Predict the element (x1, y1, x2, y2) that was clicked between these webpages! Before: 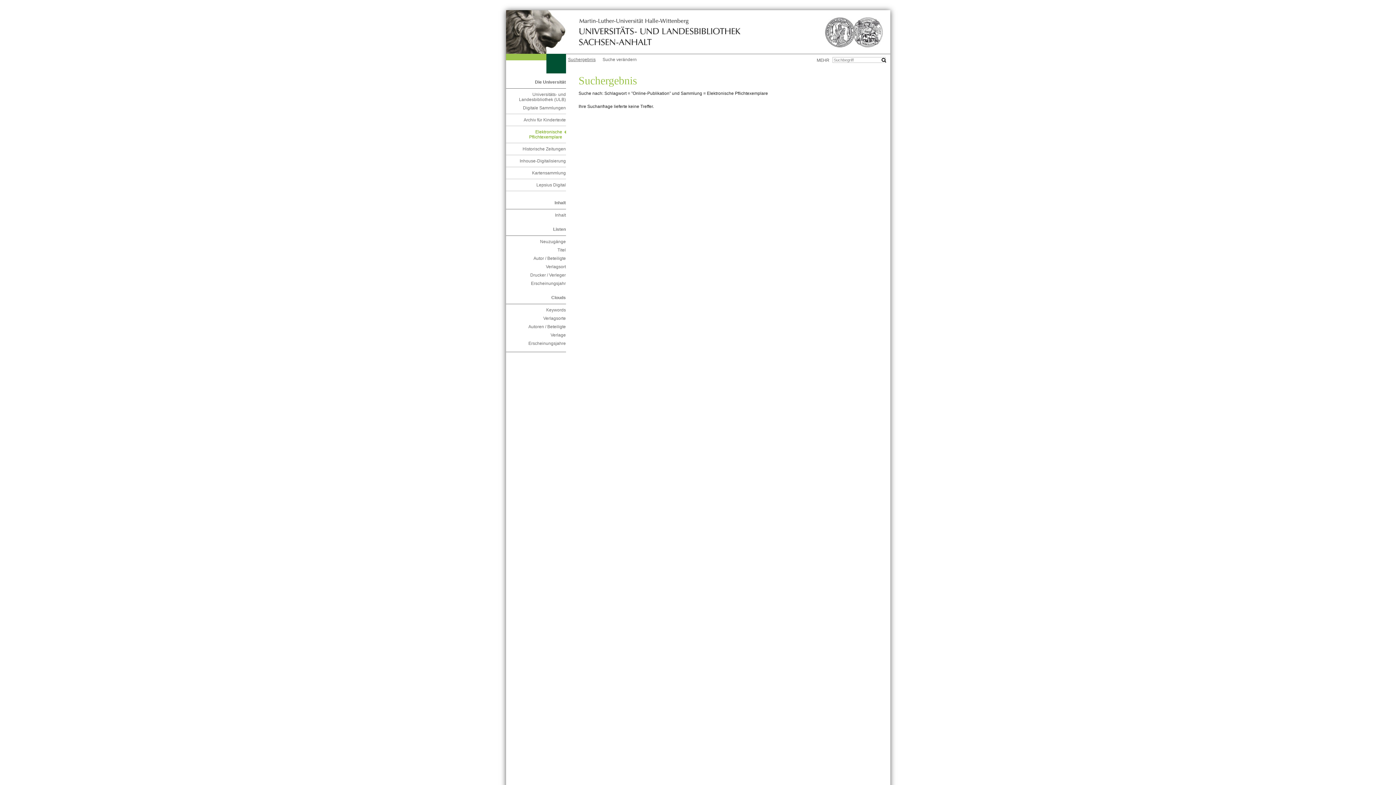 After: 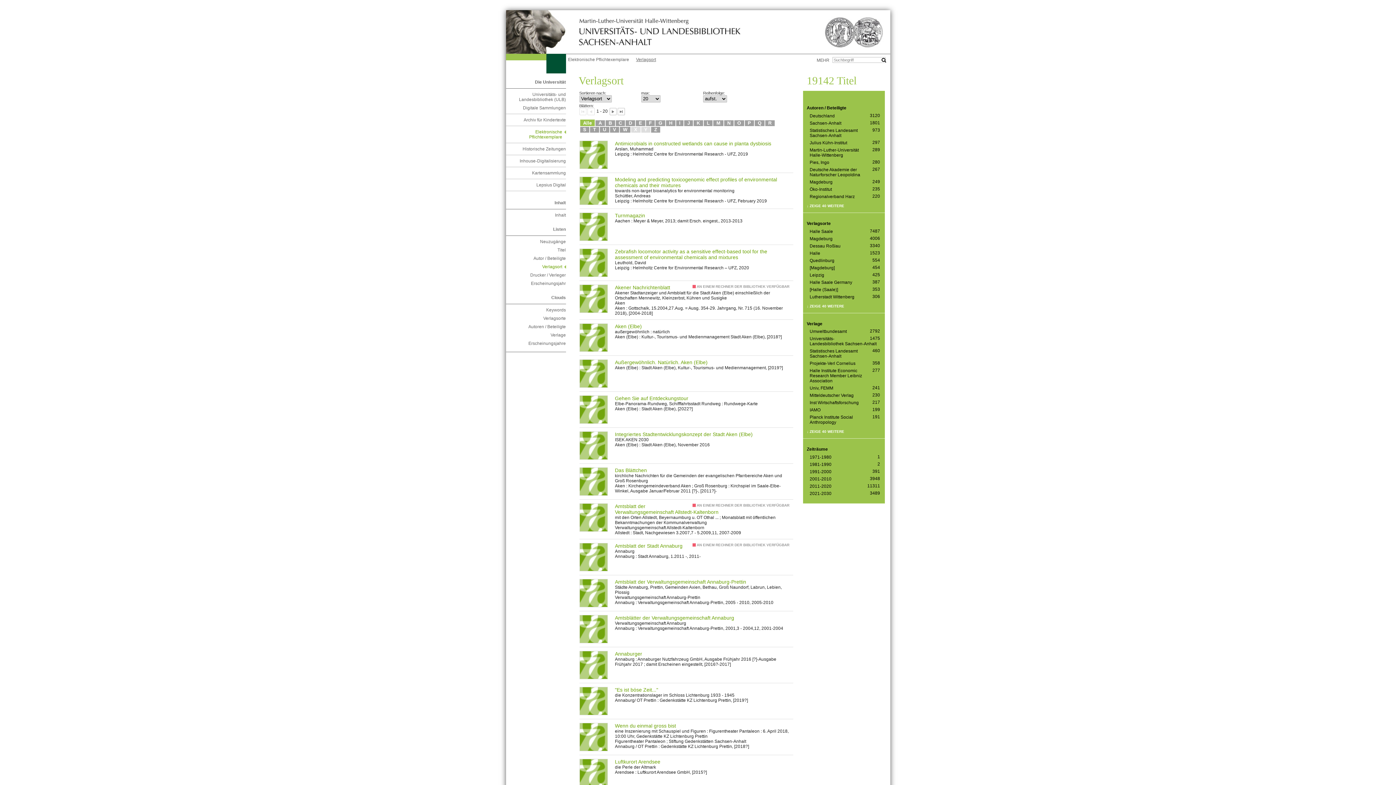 Action: label: Verlagsort bbox: (509, 264, 566, 269)